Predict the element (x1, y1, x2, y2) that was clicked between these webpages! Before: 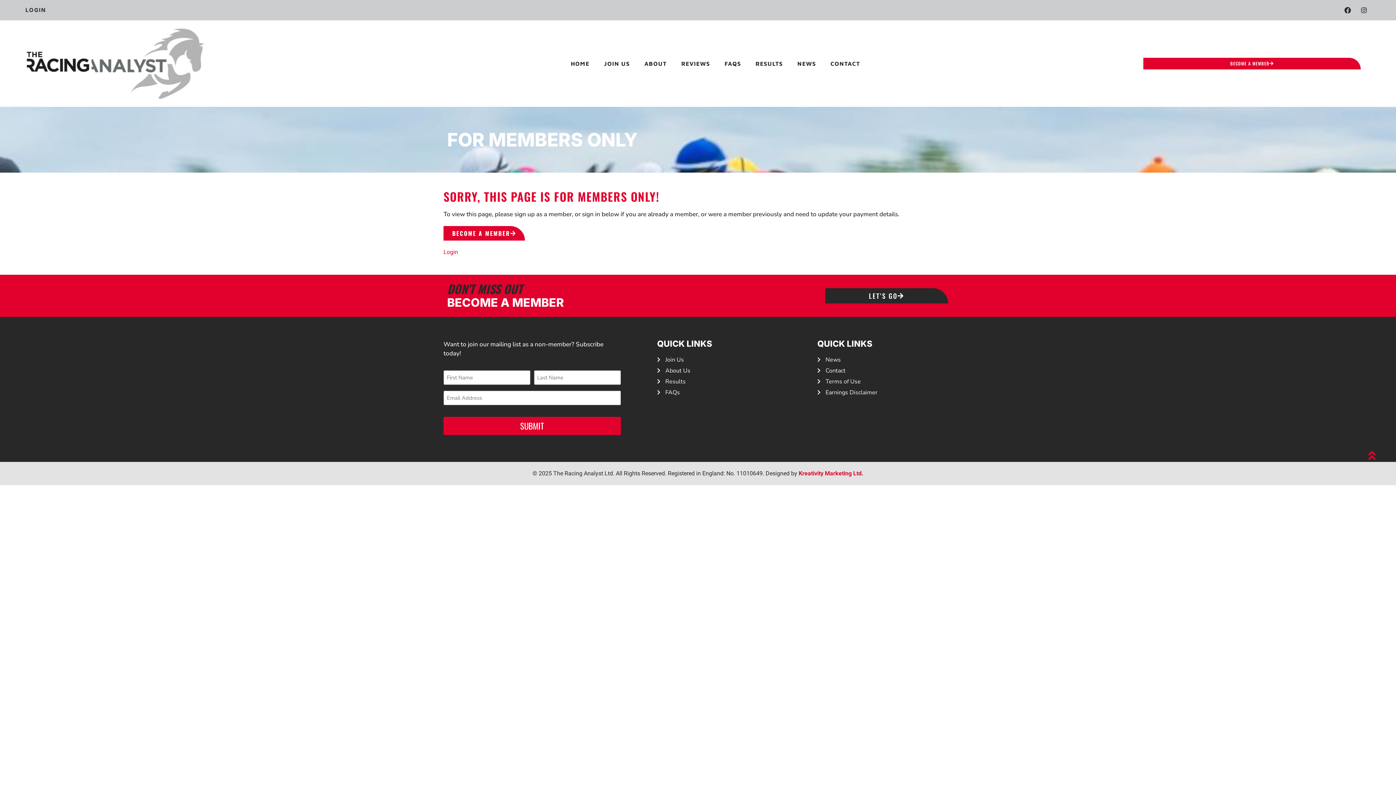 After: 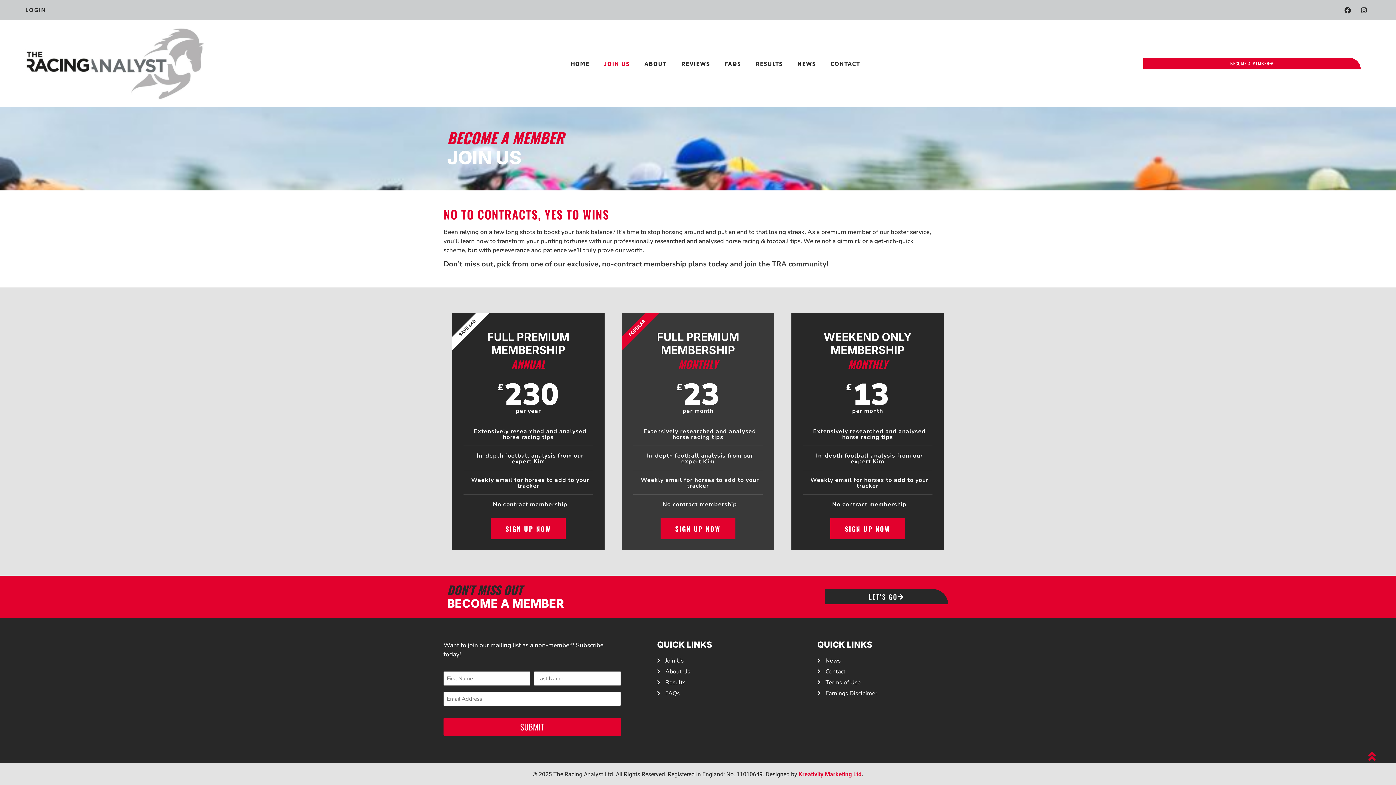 Action: bbox: (443, 226, 525, 240) label: BECOME A MEMBER